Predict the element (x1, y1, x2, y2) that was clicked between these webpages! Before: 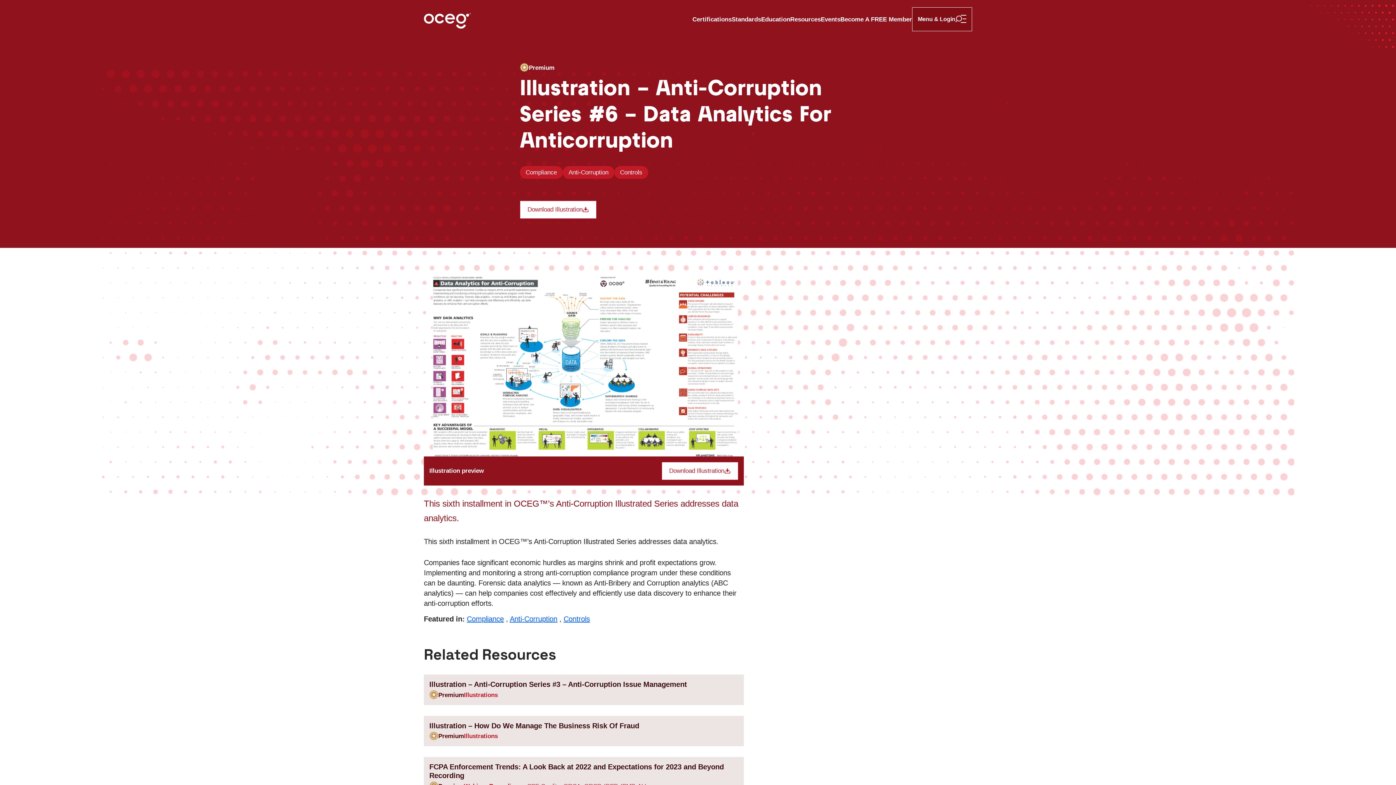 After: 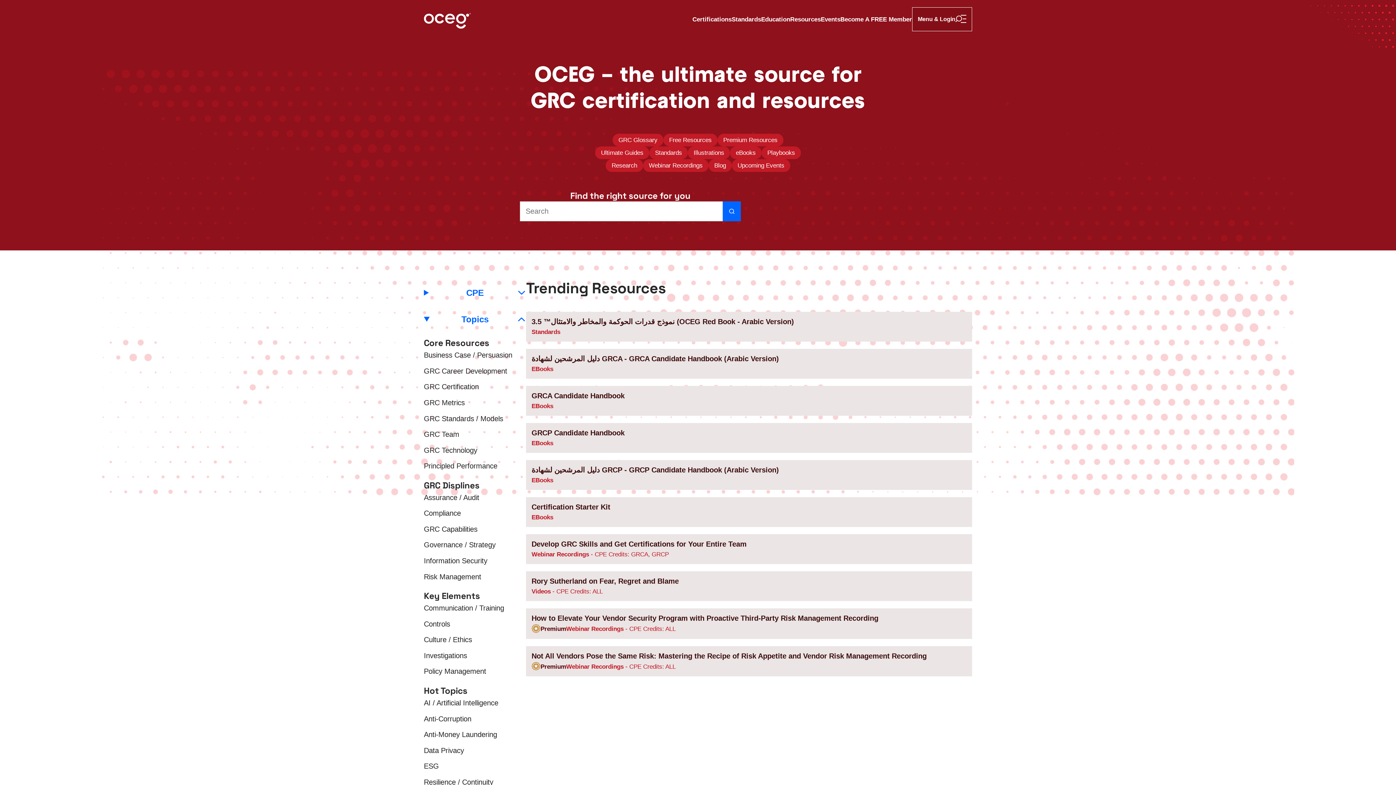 Action: label: Resources bbox: (790, 15, 820, 23)